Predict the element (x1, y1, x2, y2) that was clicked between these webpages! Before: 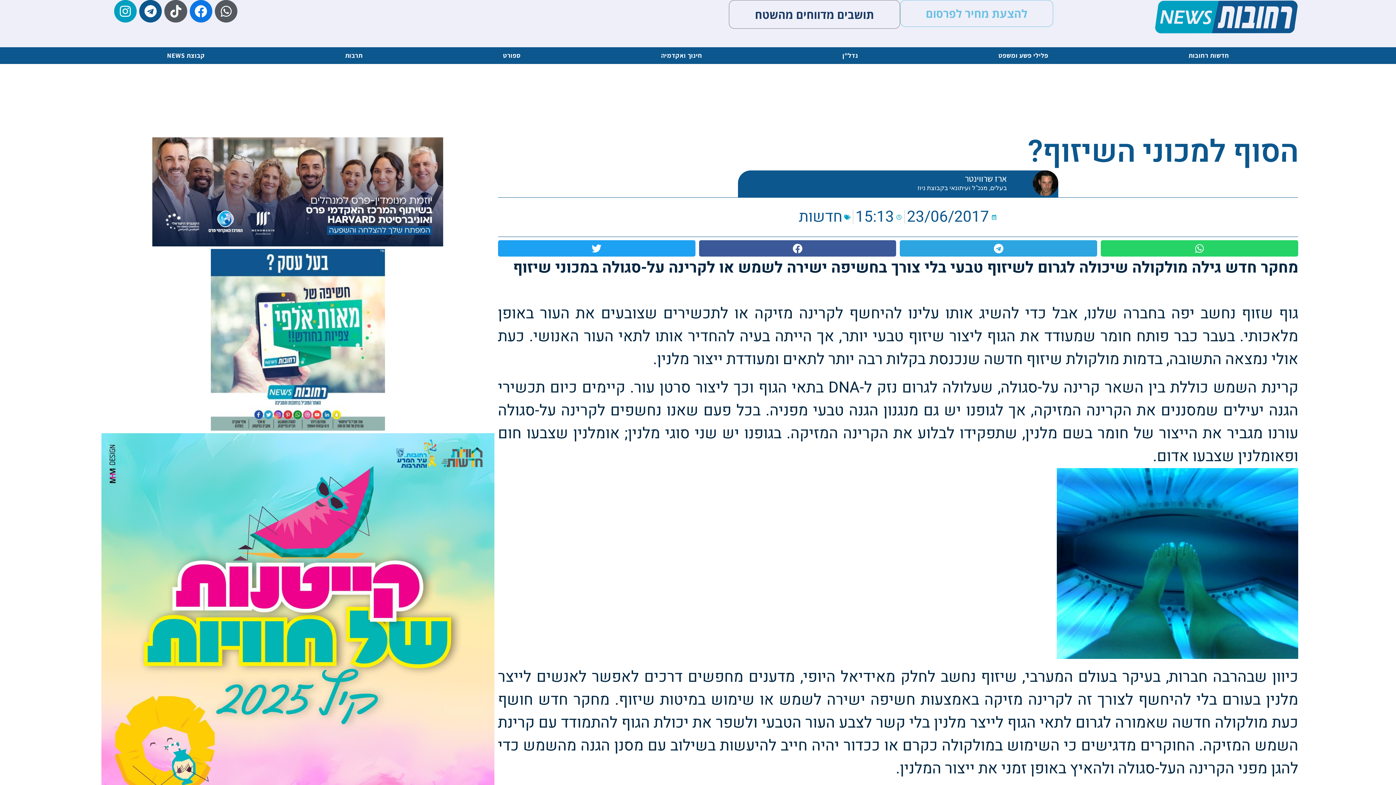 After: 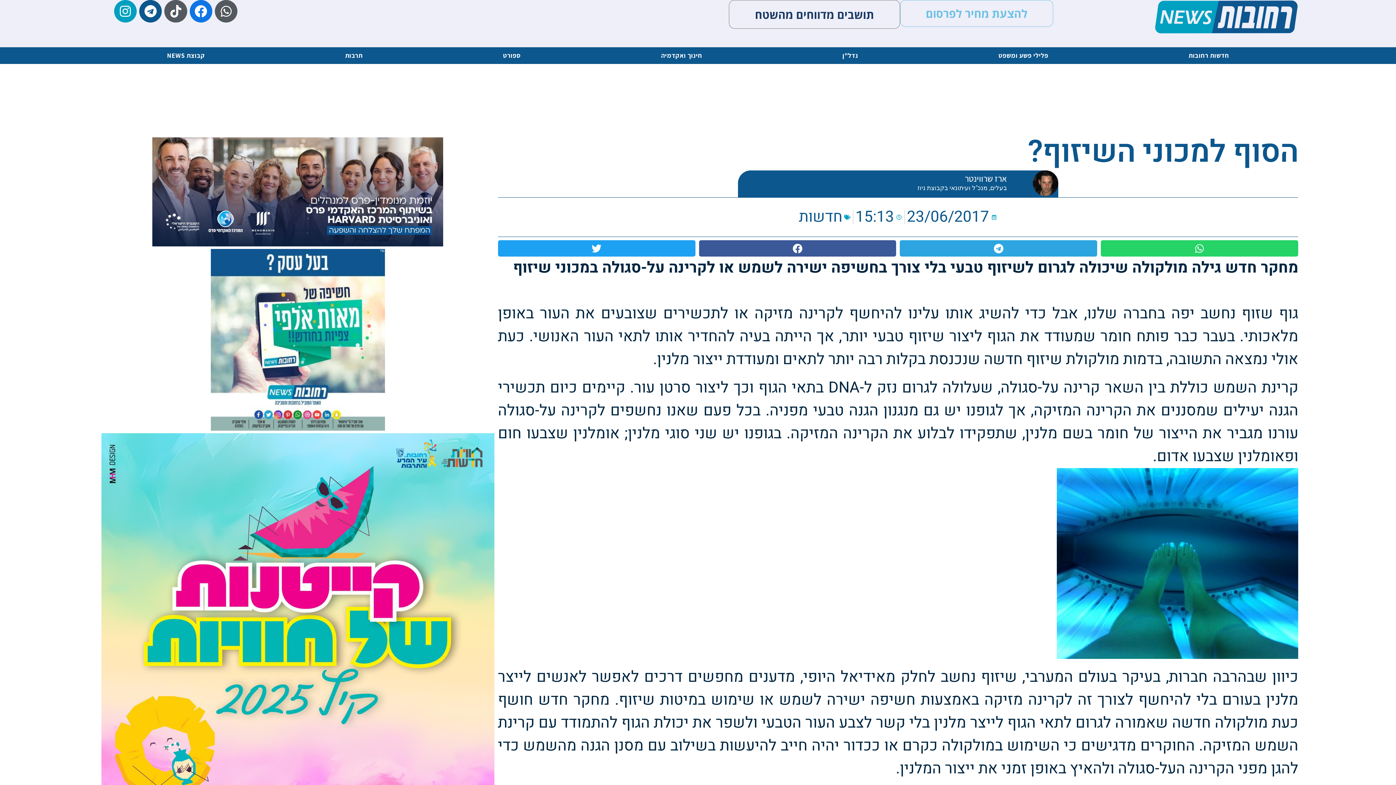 Action: bbox: (210, 248, 384, 433)